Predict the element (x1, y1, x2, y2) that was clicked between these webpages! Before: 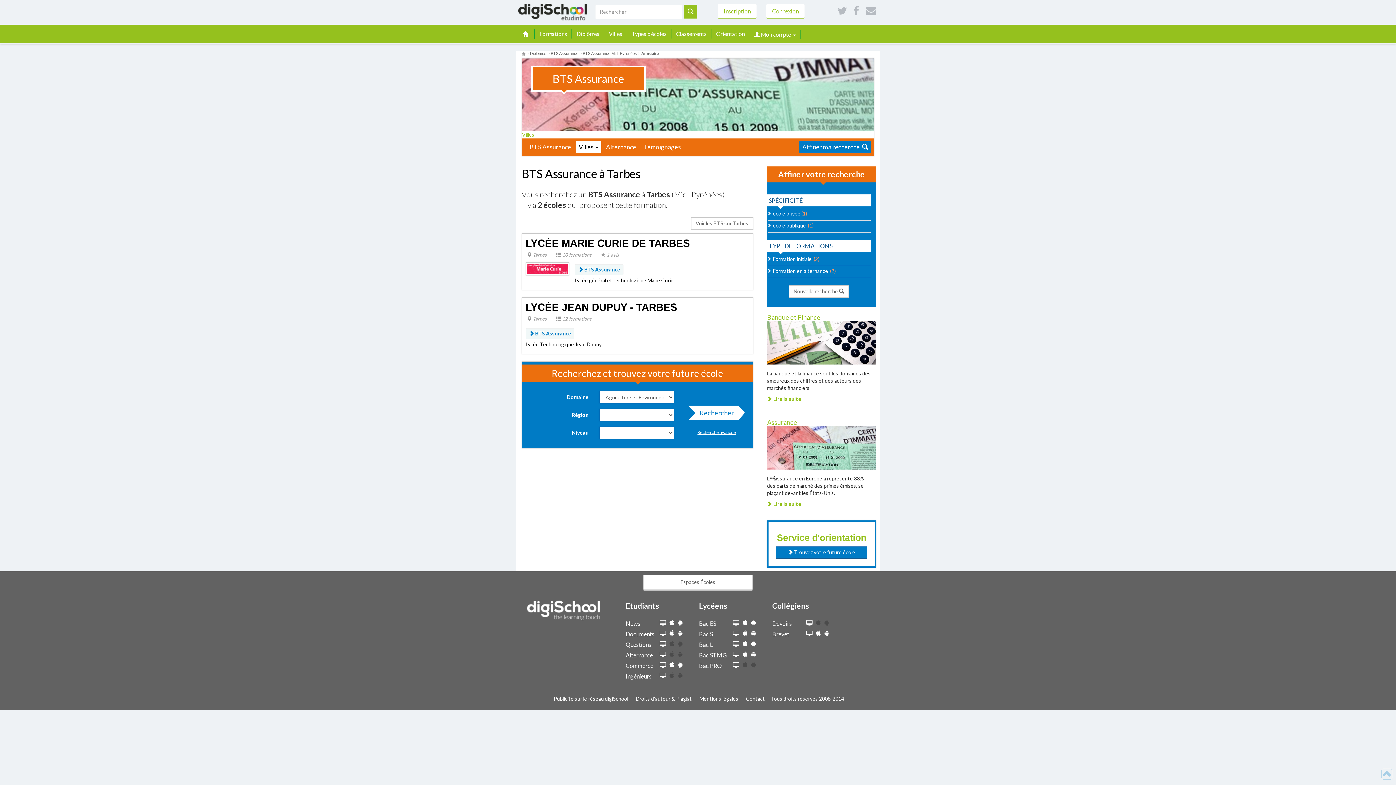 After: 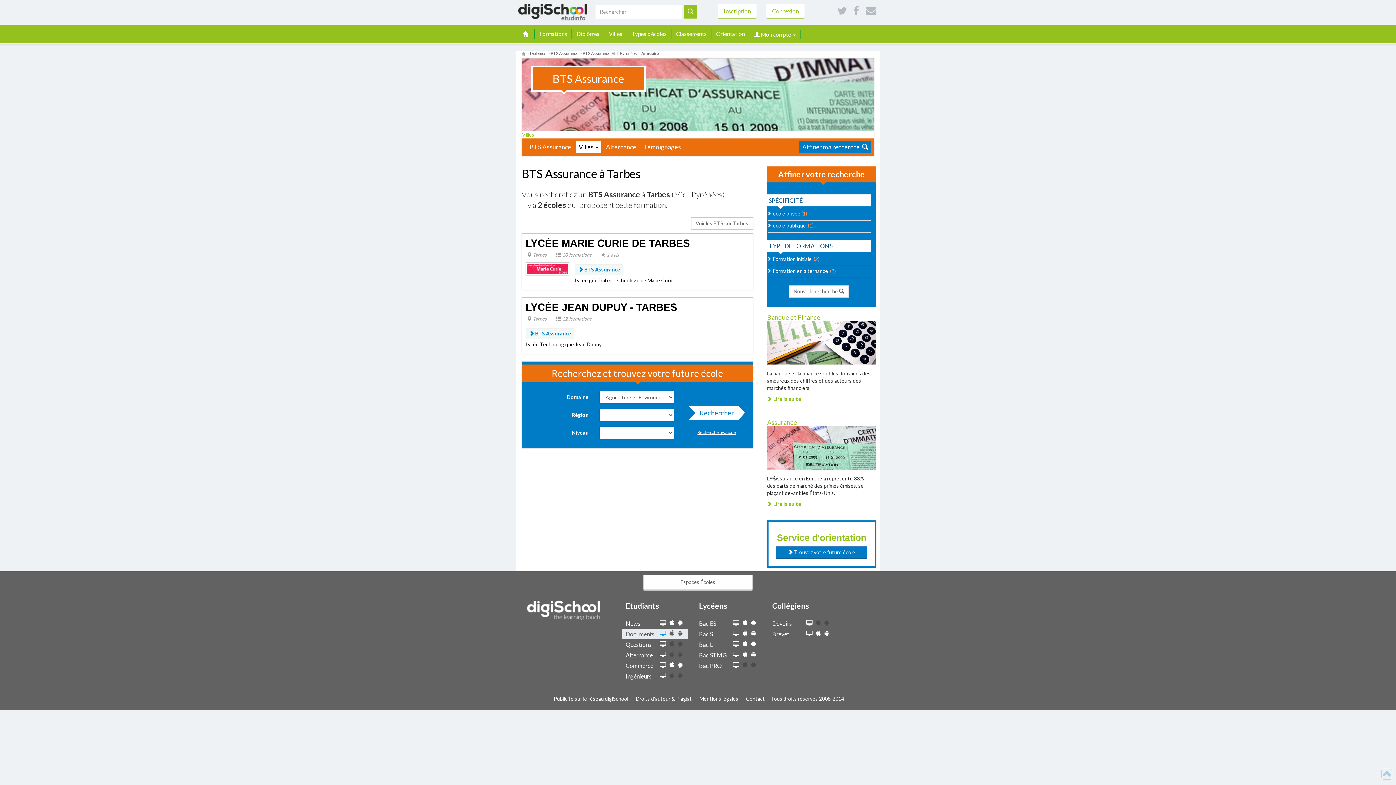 Action: bbox: (658, 629, 667, 638)